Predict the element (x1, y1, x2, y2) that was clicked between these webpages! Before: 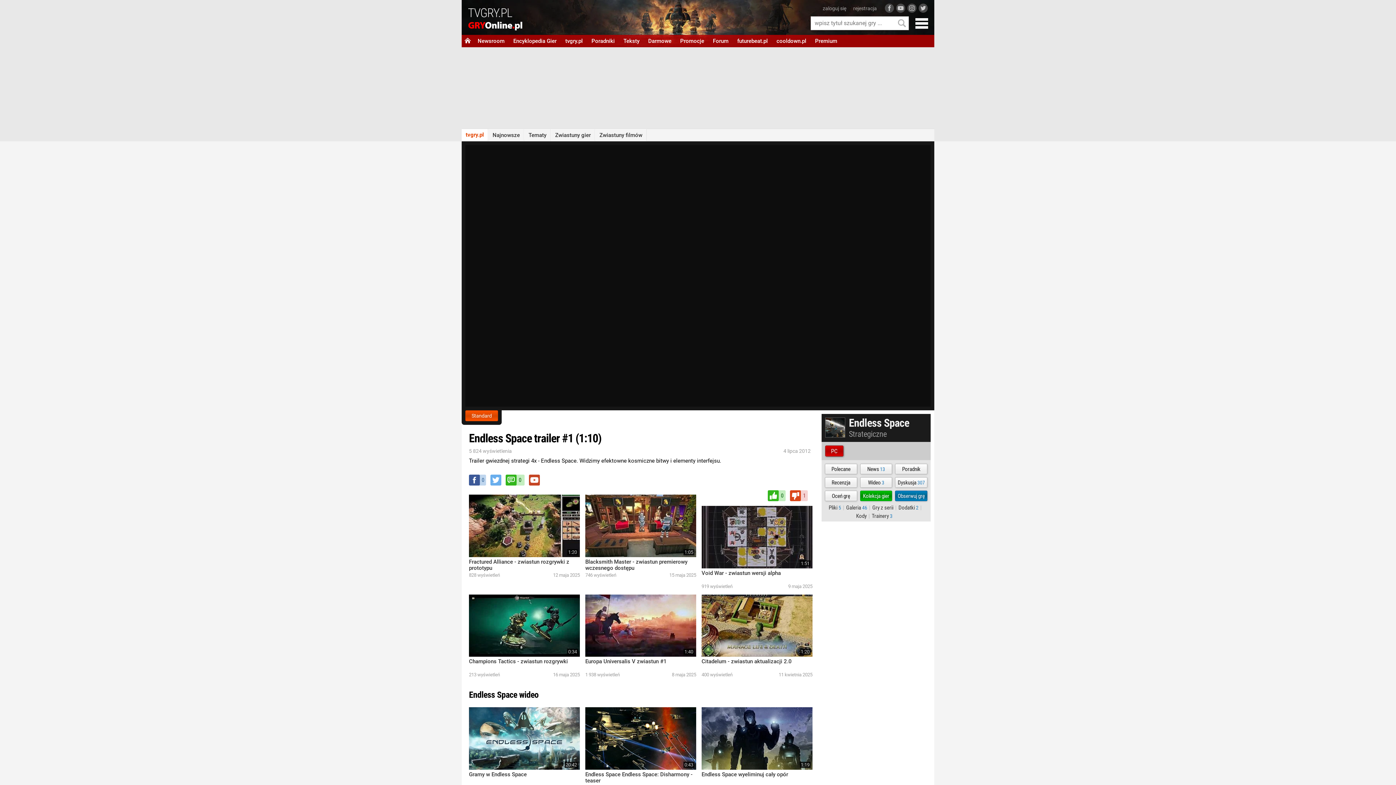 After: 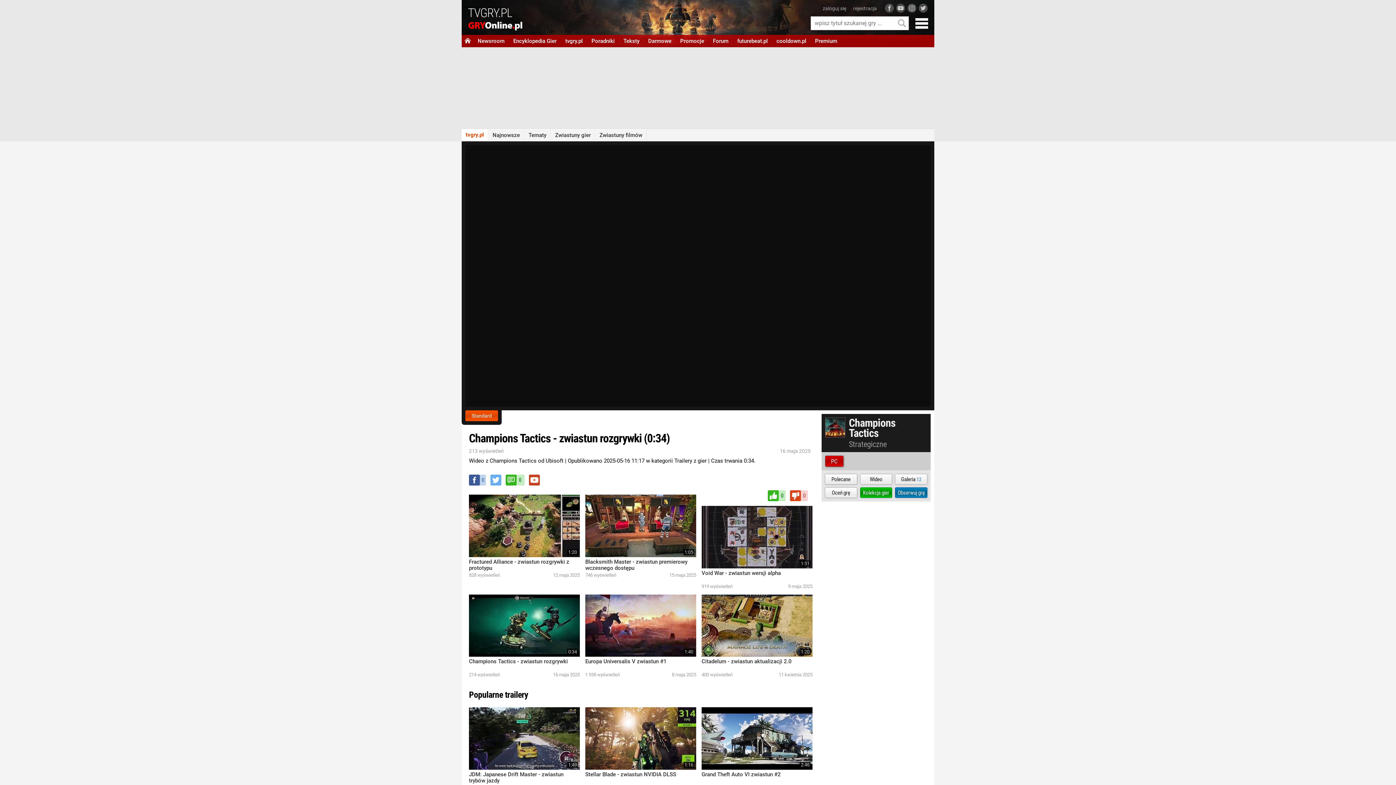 Action: label: 0:34

Champions Tactics - zwiastun rozgrywki

213 wyświetleń
16 maja 2025 bbox: (469, 594, 585, 683)